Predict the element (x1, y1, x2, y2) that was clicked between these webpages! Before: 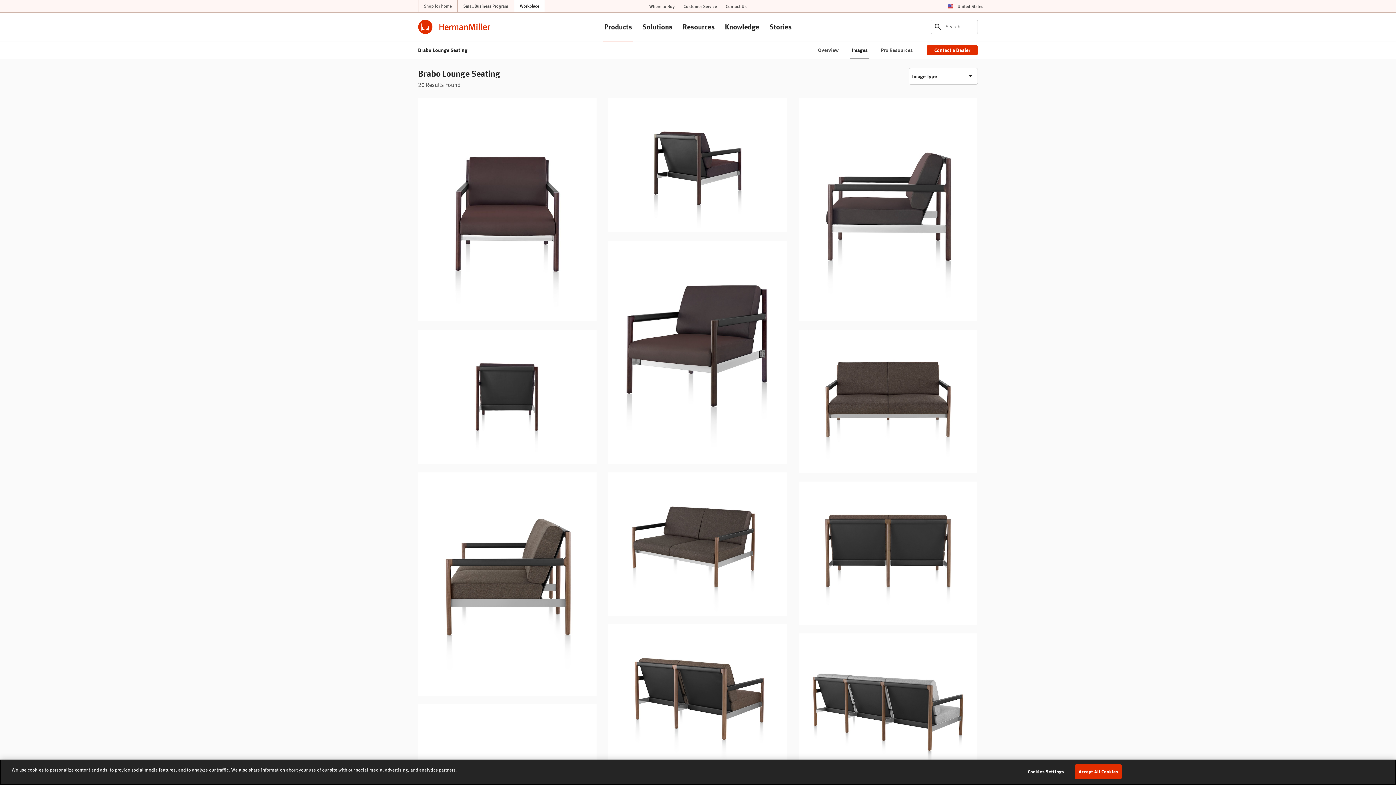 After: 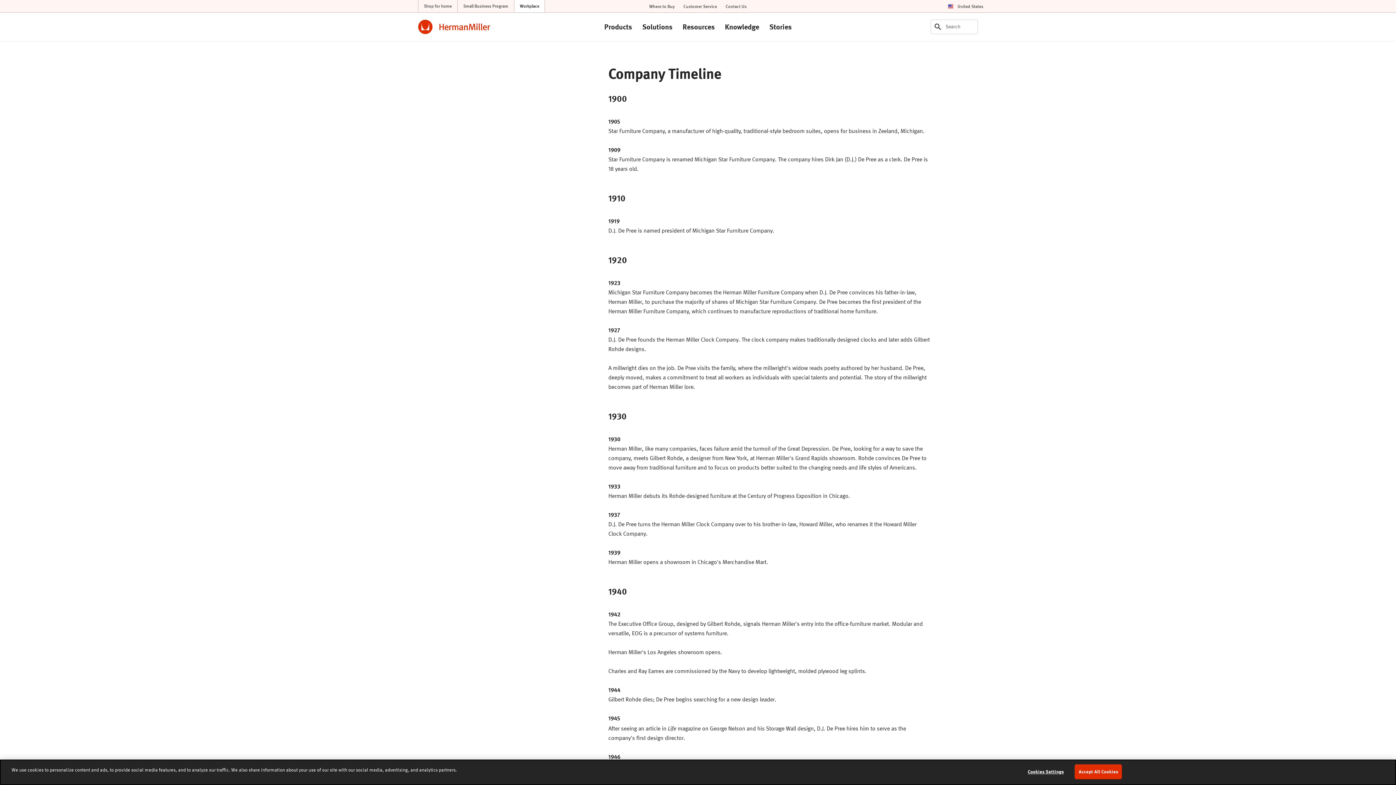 Action: bbox: (465, 508, 484, 516) label: Timeline